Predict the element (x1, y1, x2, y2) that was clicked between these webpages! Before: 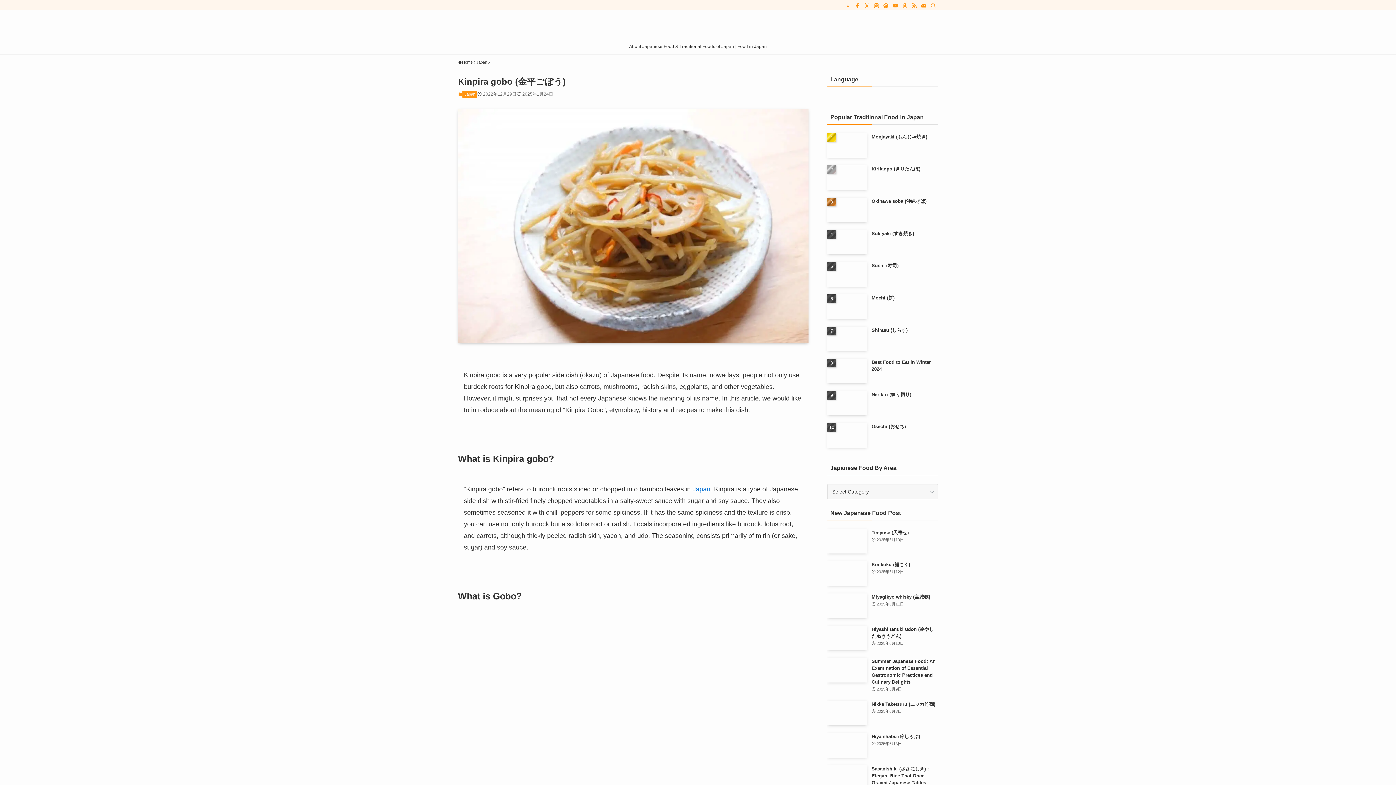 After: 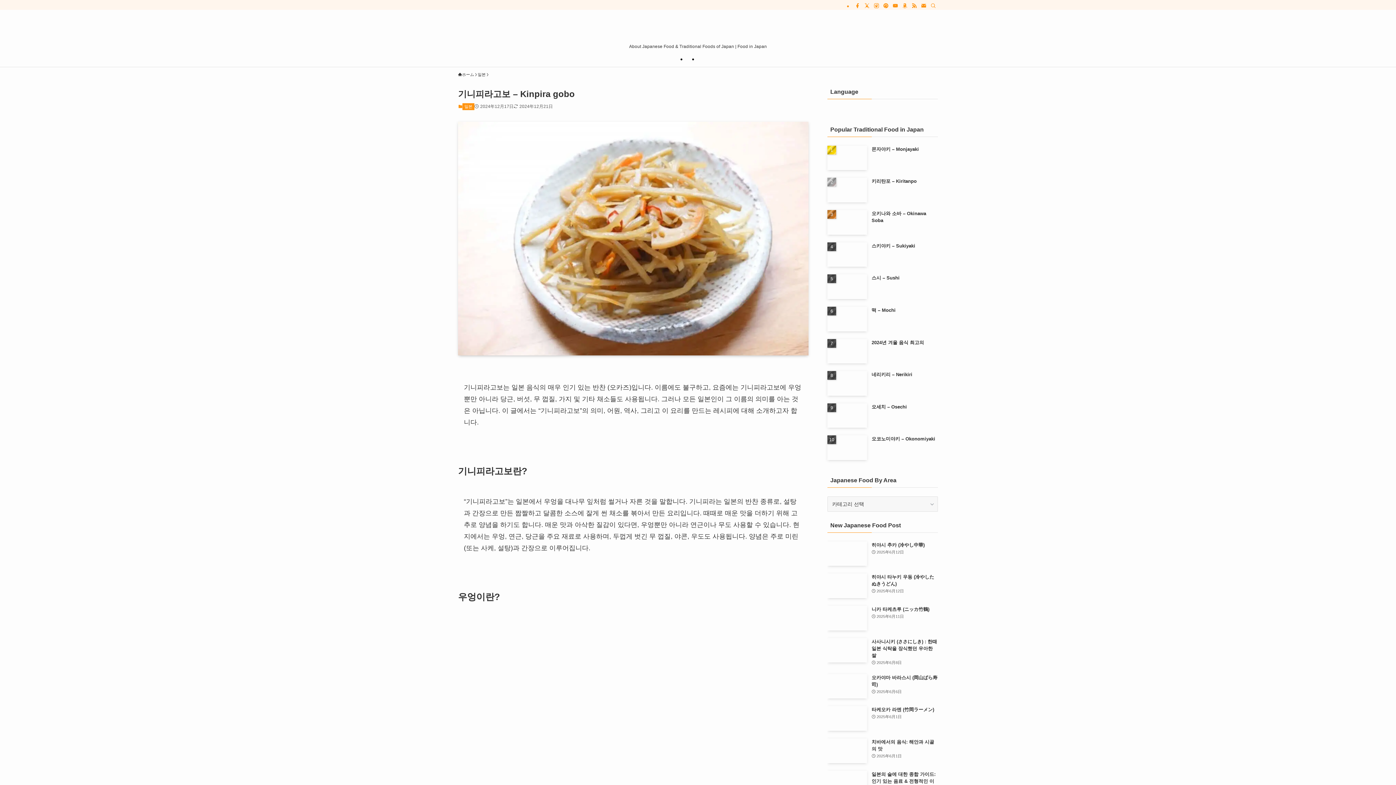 Action: bbox: (857, 96, 865, 102)